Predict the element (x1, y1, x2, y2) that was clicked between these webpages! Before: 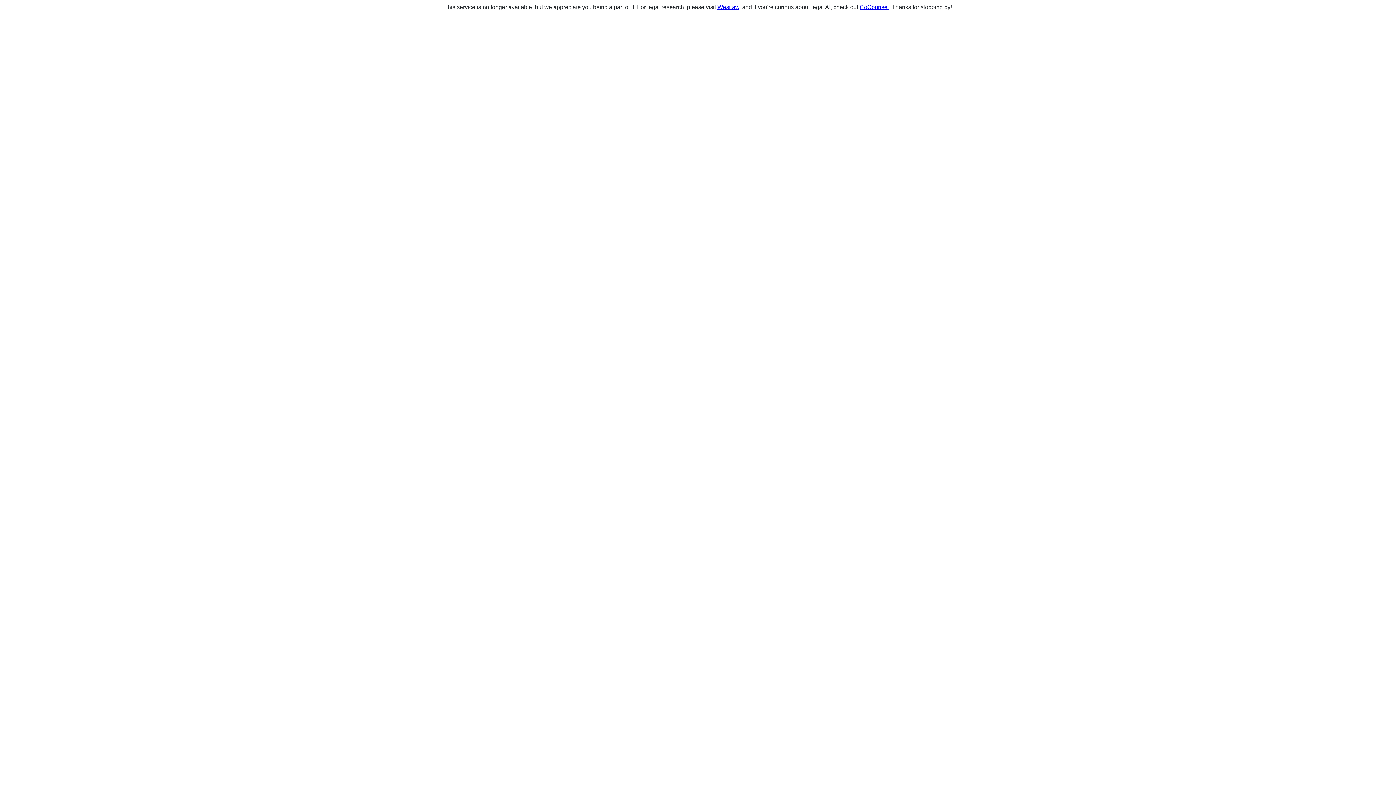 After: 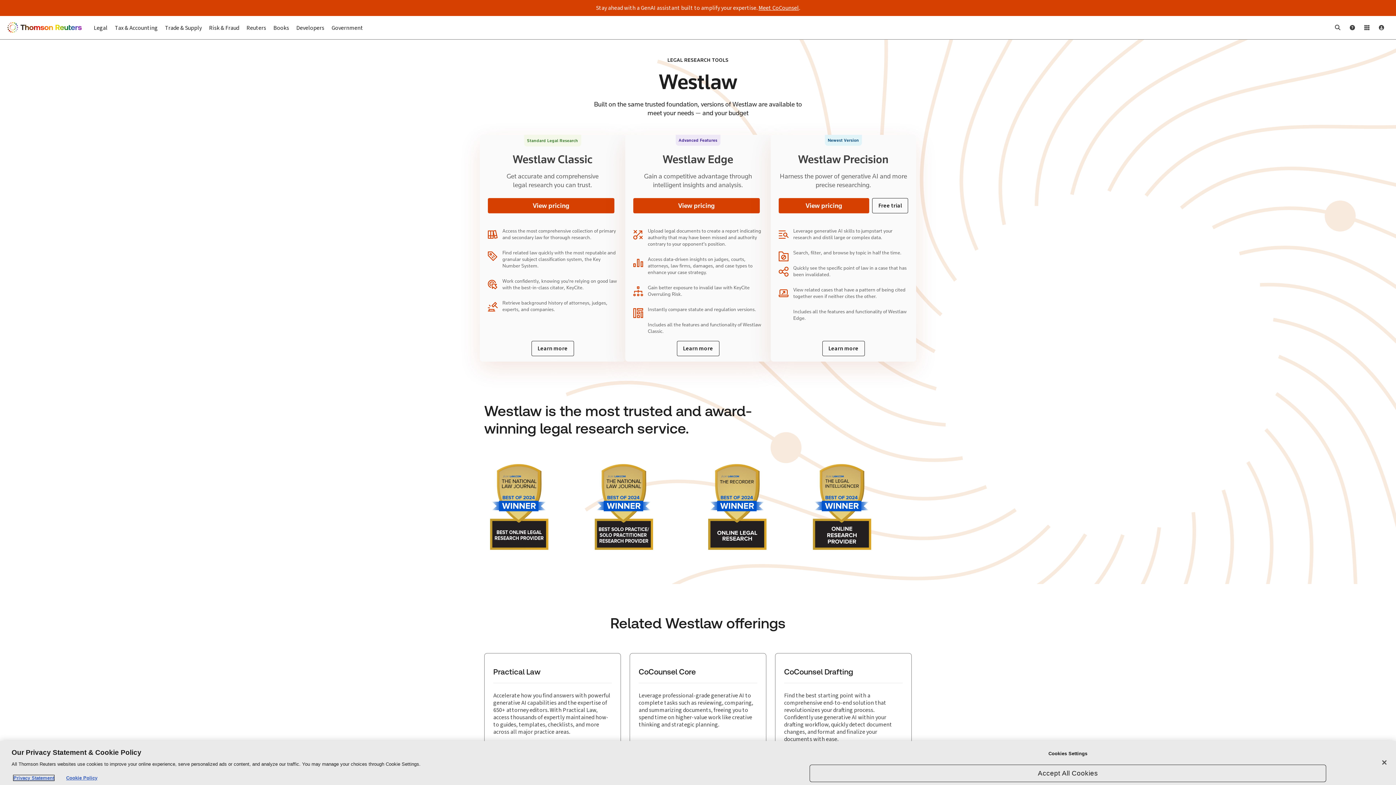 Action: bbox: (717, 4, 739, 10) label: Westlaw